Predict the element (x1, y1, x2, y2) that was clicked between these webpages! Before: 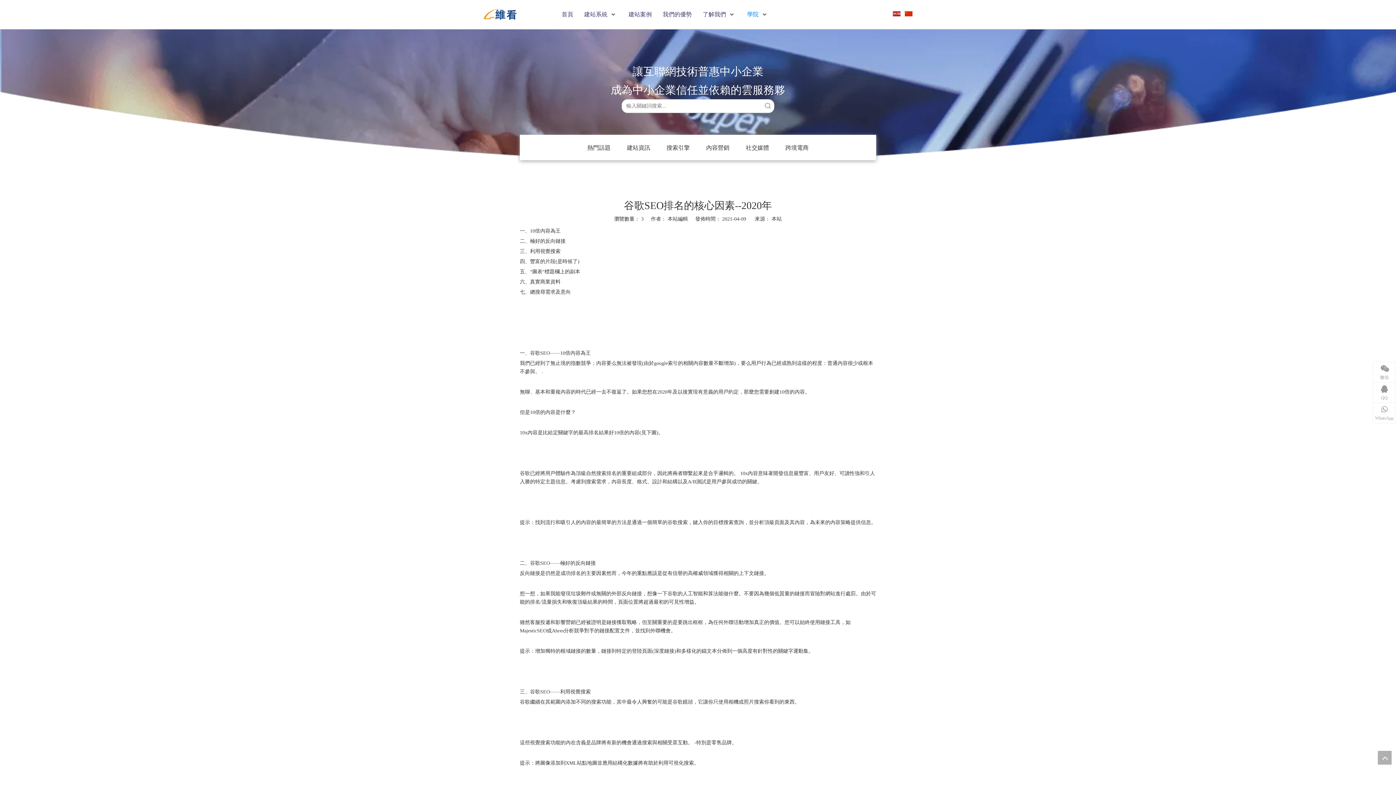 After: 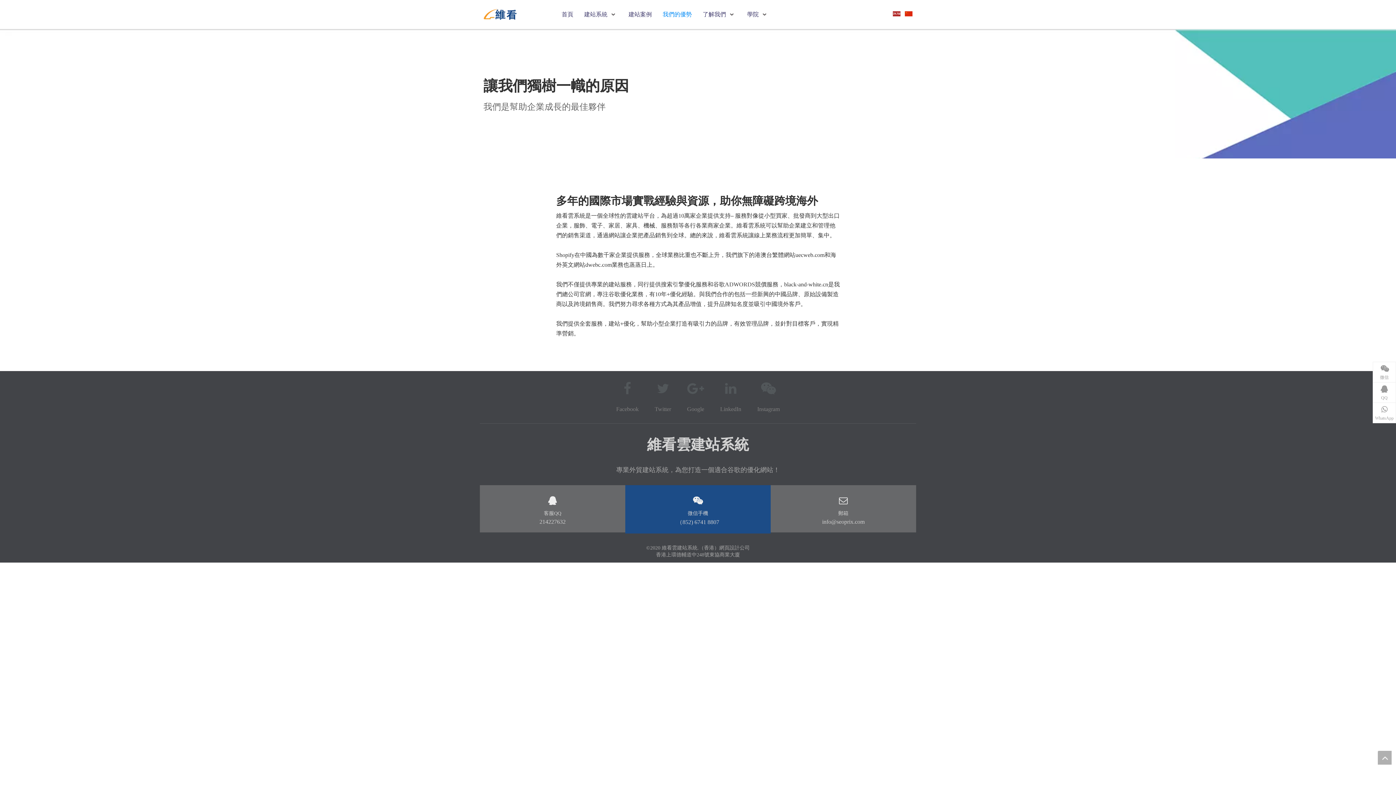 Action: label: 我們的優勢 bbox: (657, 3, 697, 25)